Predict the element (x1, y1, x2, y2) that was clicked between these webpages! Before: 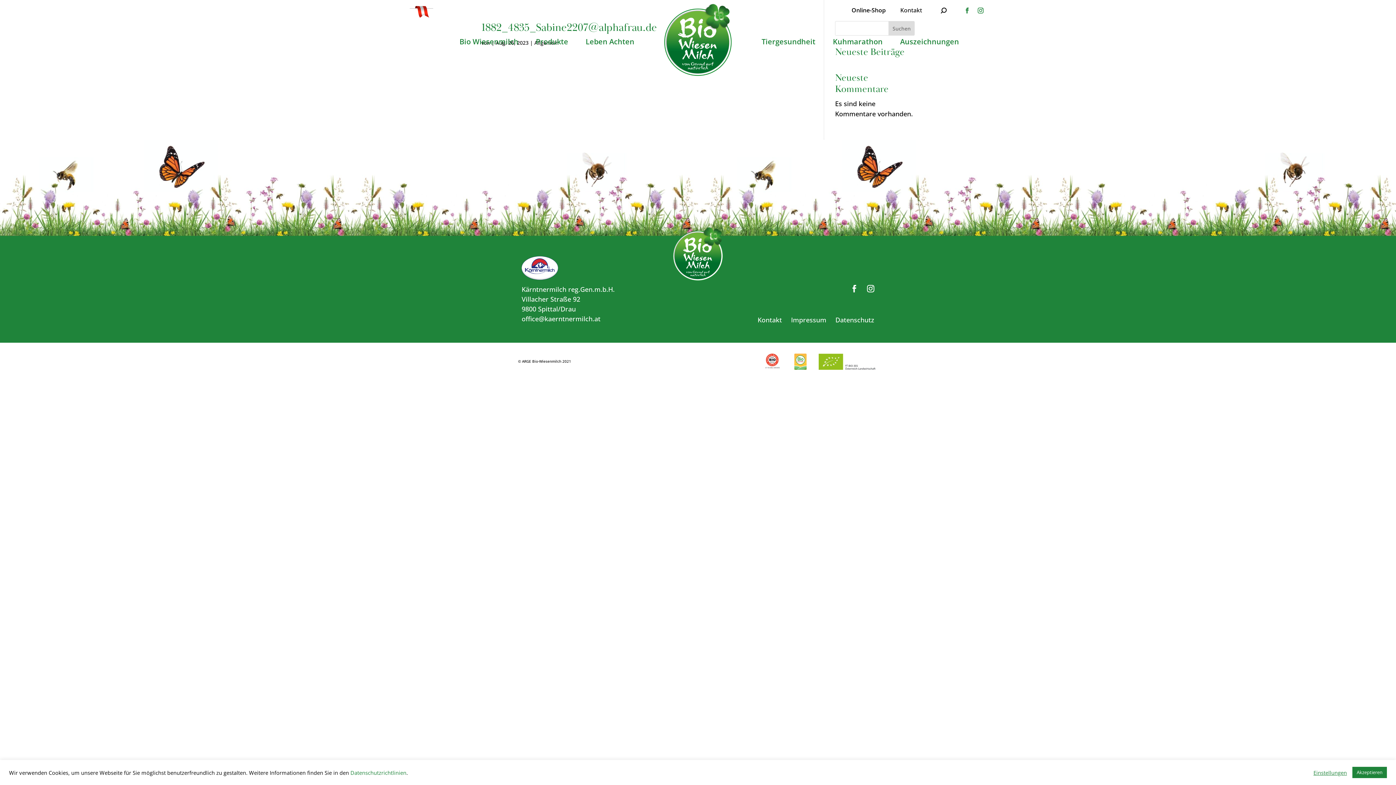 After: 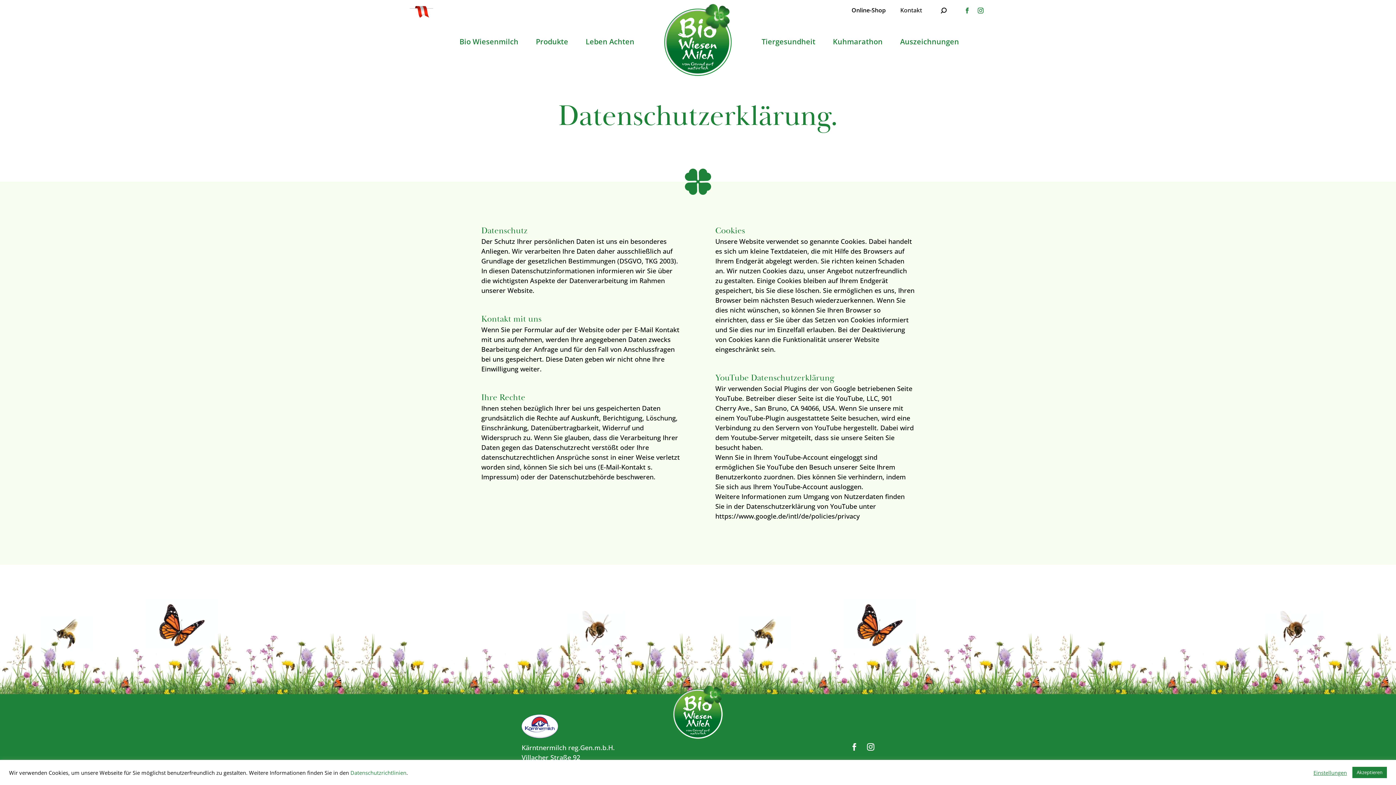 Action: bbox: (835, 315, 874, 324) label: Datenschutz